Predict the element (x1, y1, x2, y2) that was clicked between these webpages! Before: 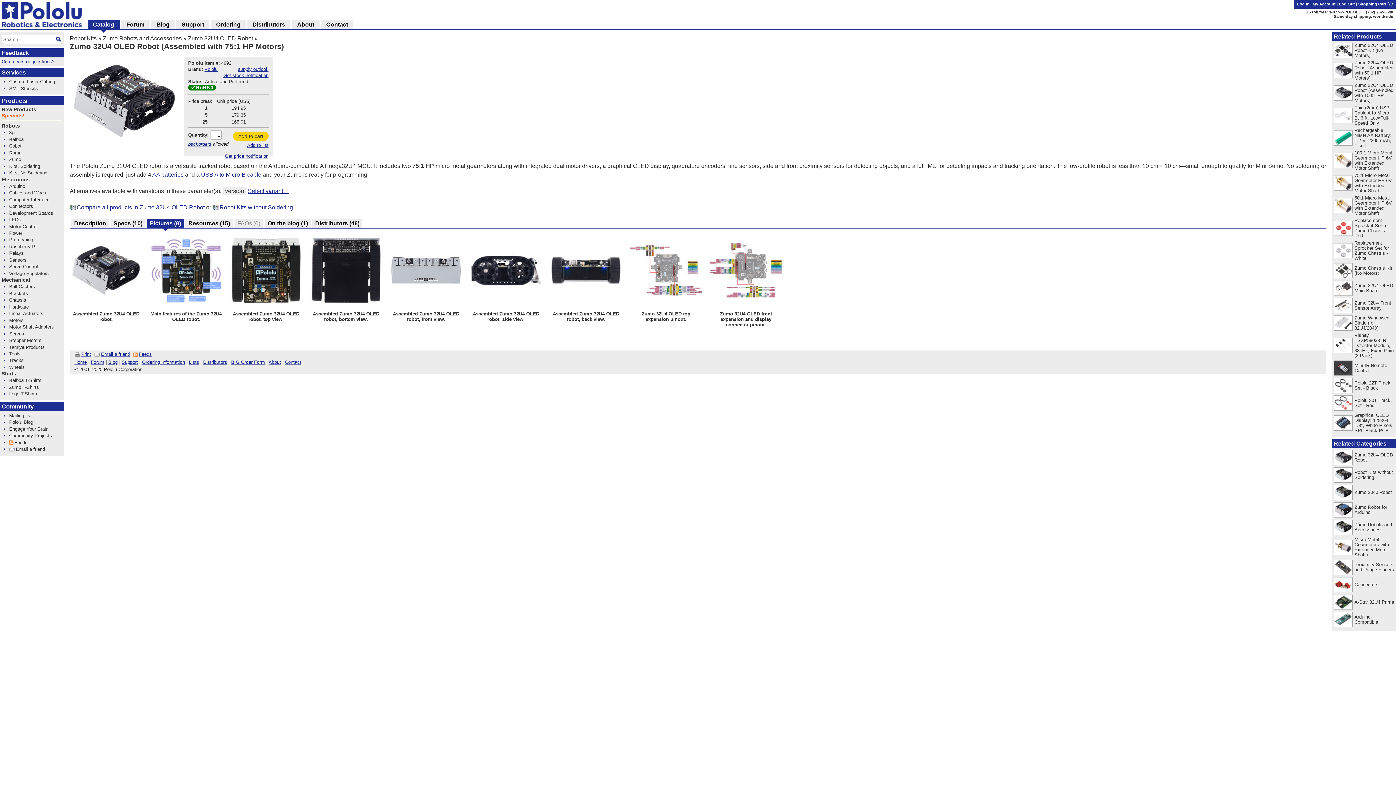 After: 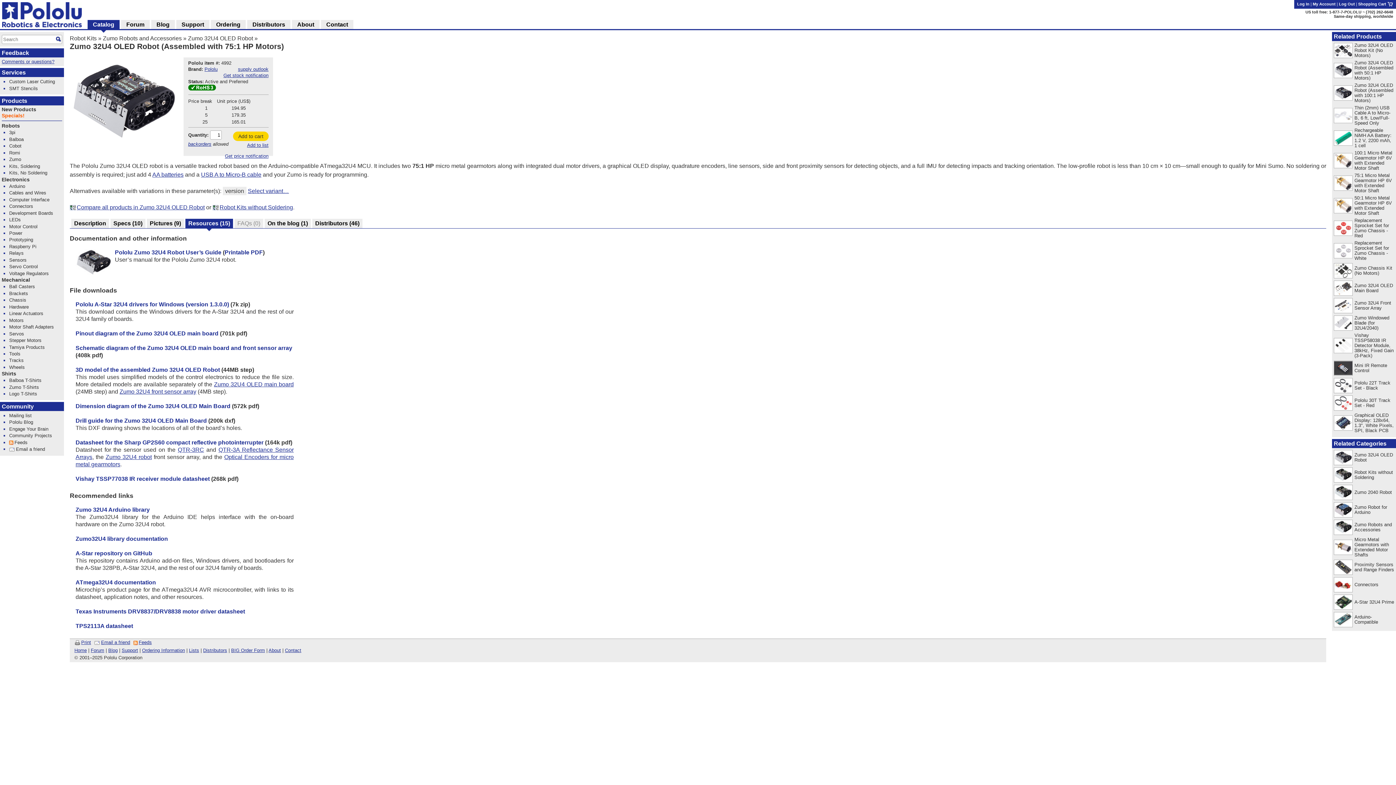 Action: bbox: (188, 220, 233, 226) label: Resources (15)